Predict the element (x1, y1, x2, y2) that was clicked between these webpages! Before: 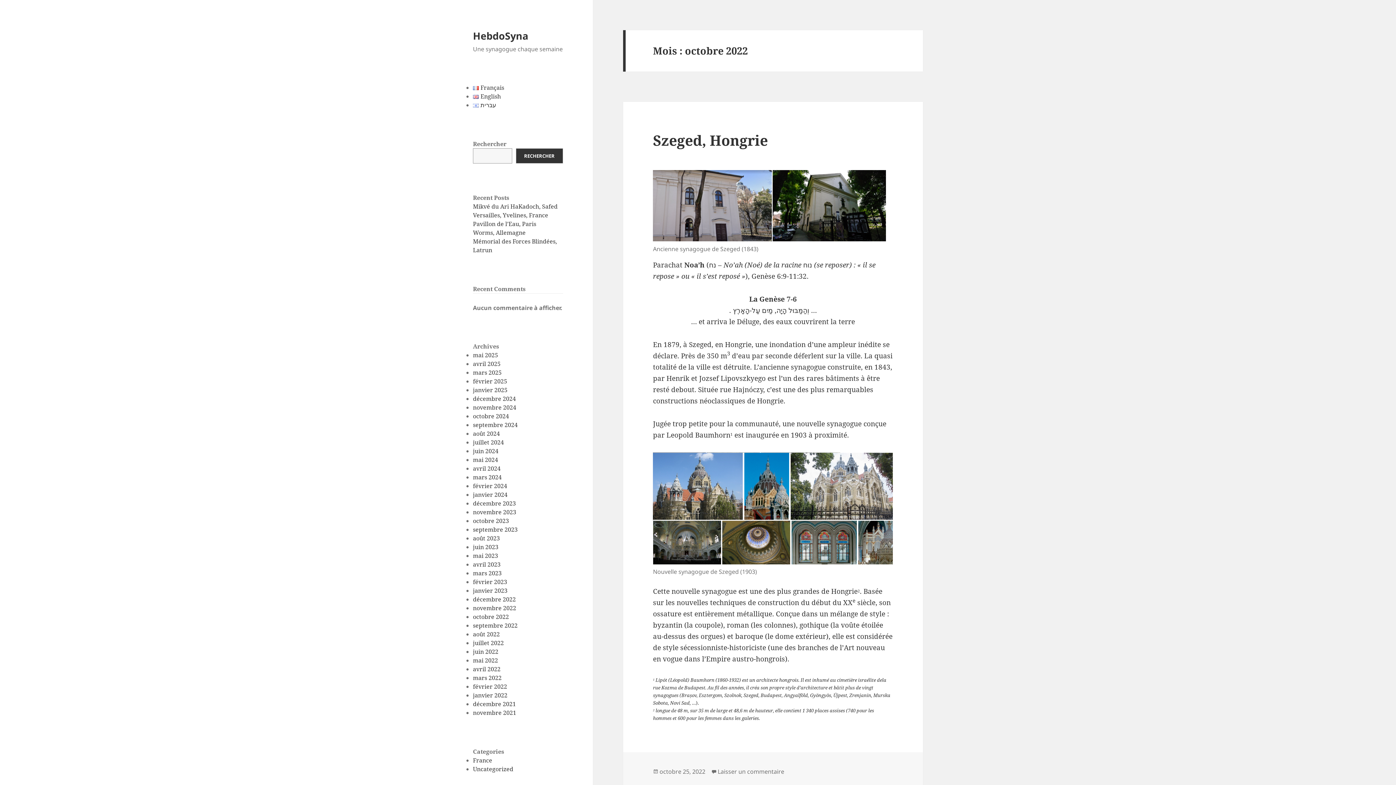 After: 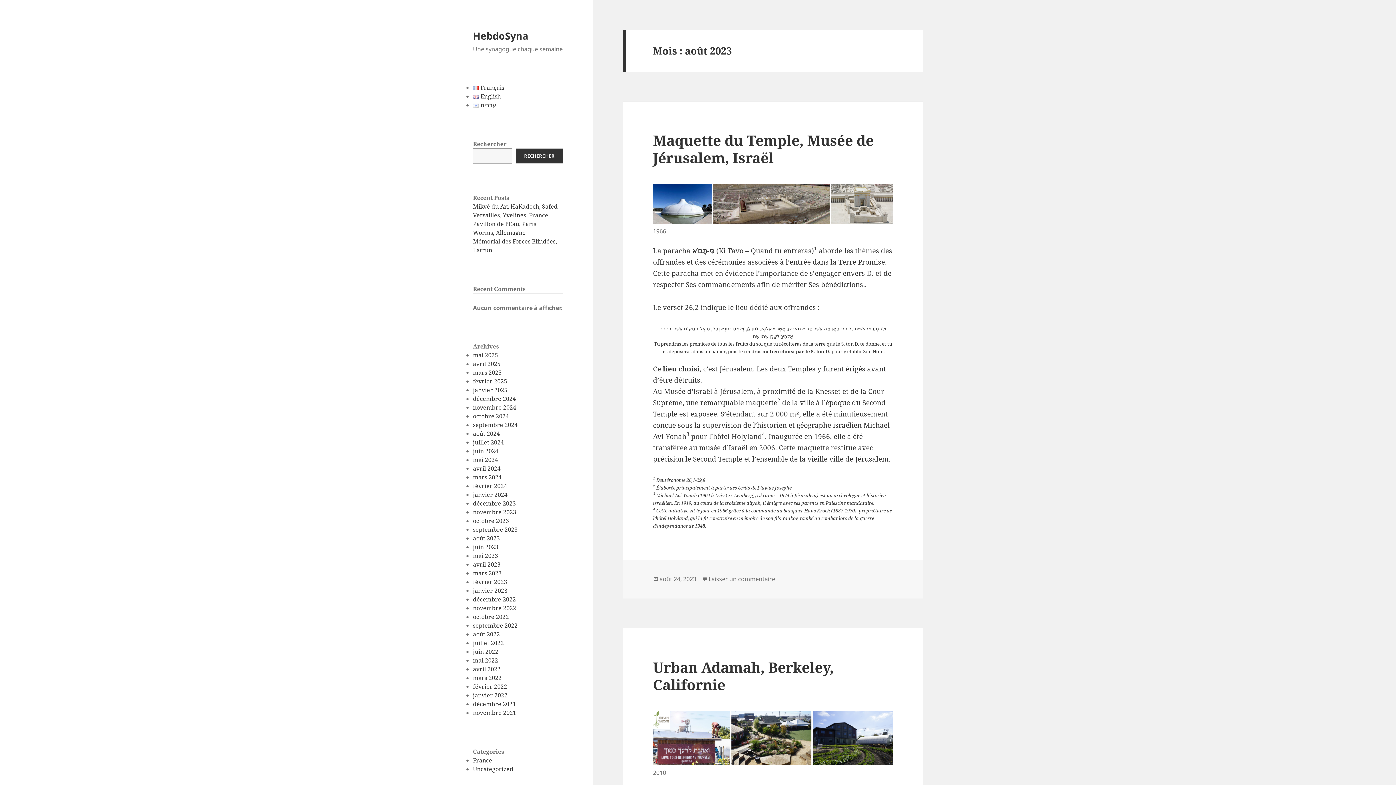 Action: bbox: (473, 534, 500, 542) label: août 2023